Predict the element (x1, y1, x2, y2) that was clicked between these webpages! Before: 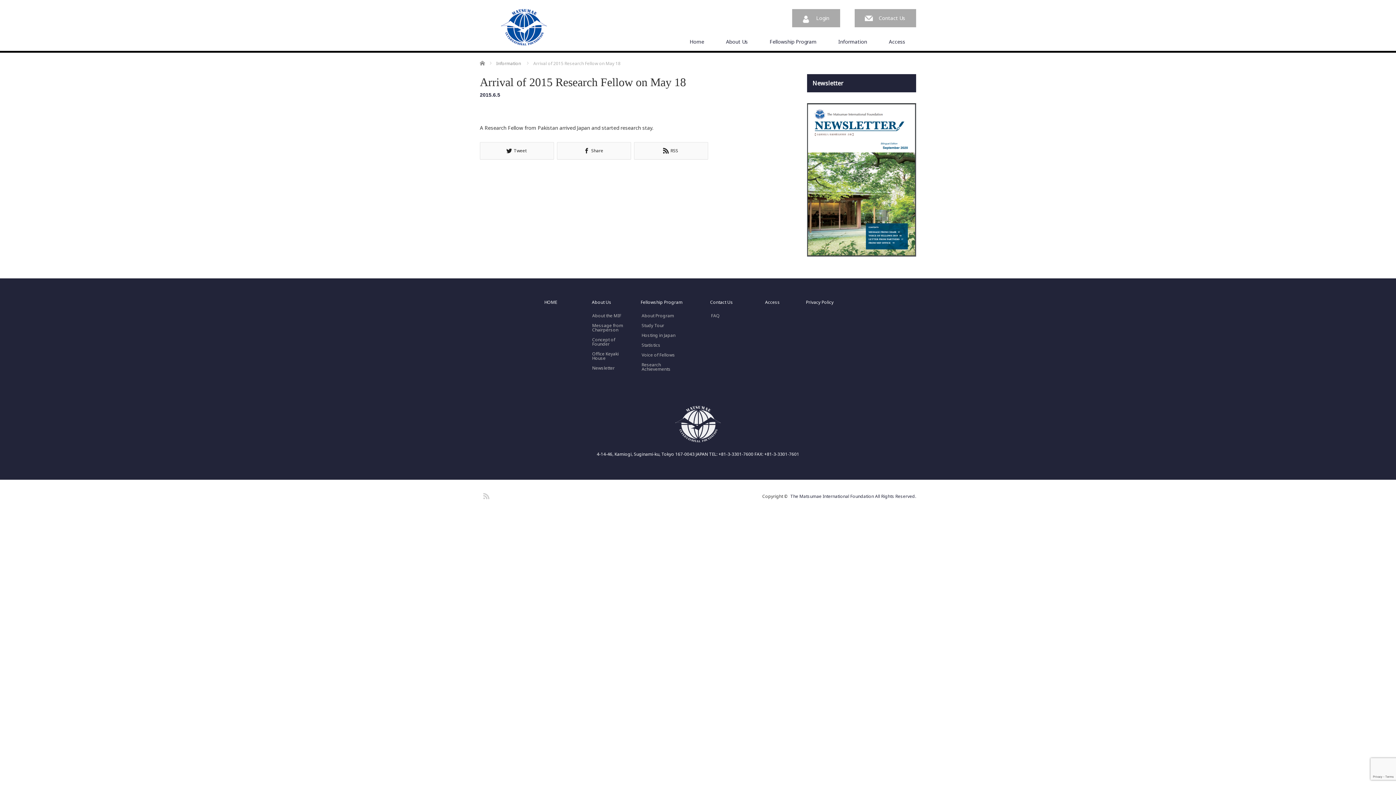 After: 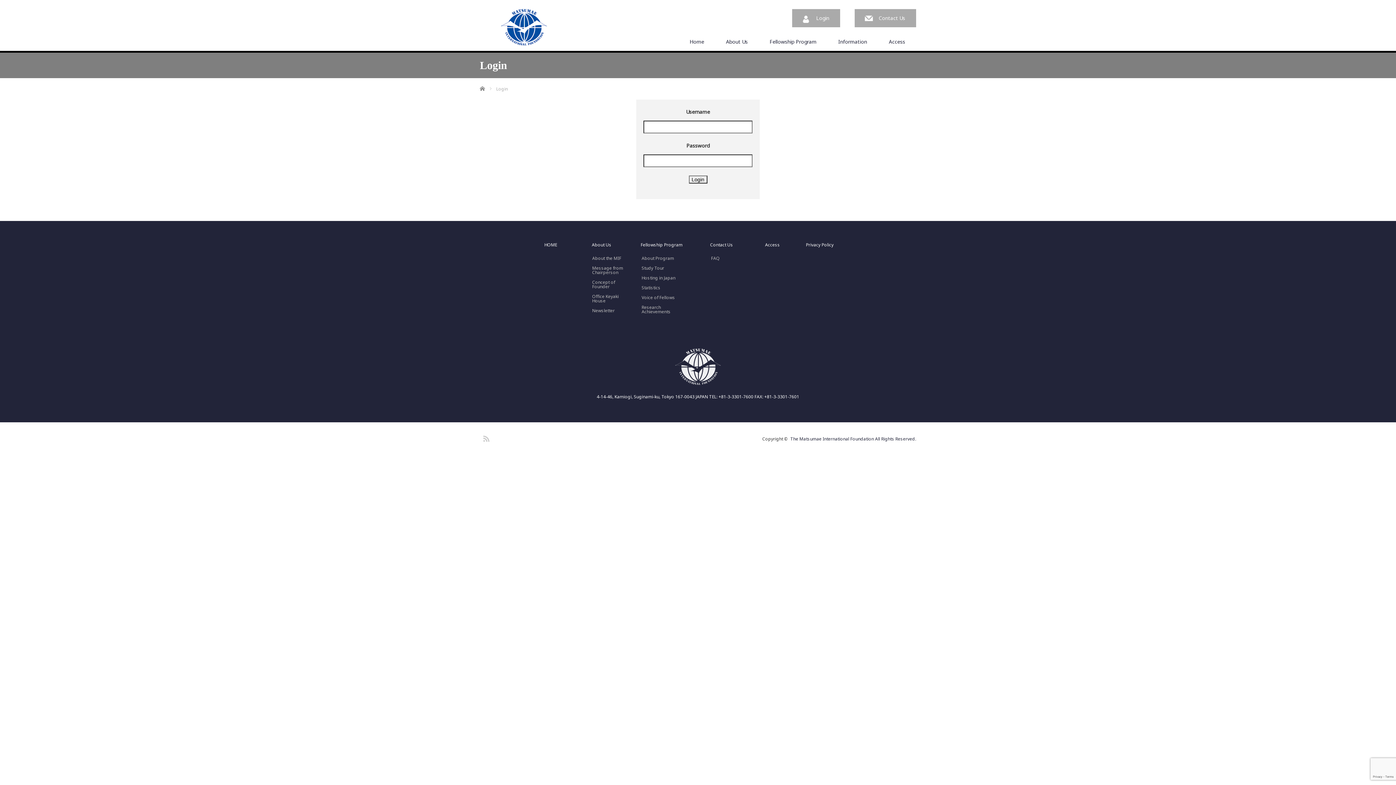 Action: label: Login bbox: (792, 9, 840, 27)